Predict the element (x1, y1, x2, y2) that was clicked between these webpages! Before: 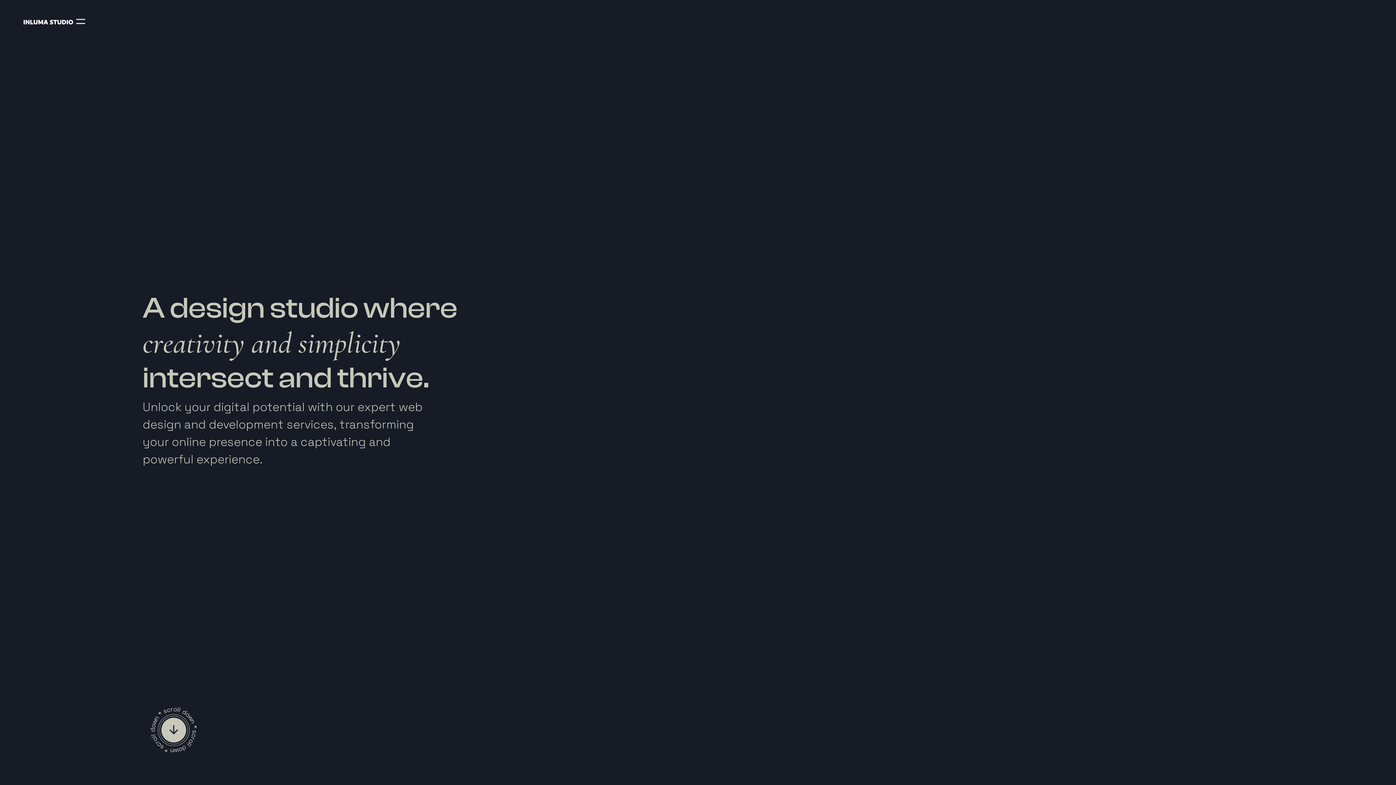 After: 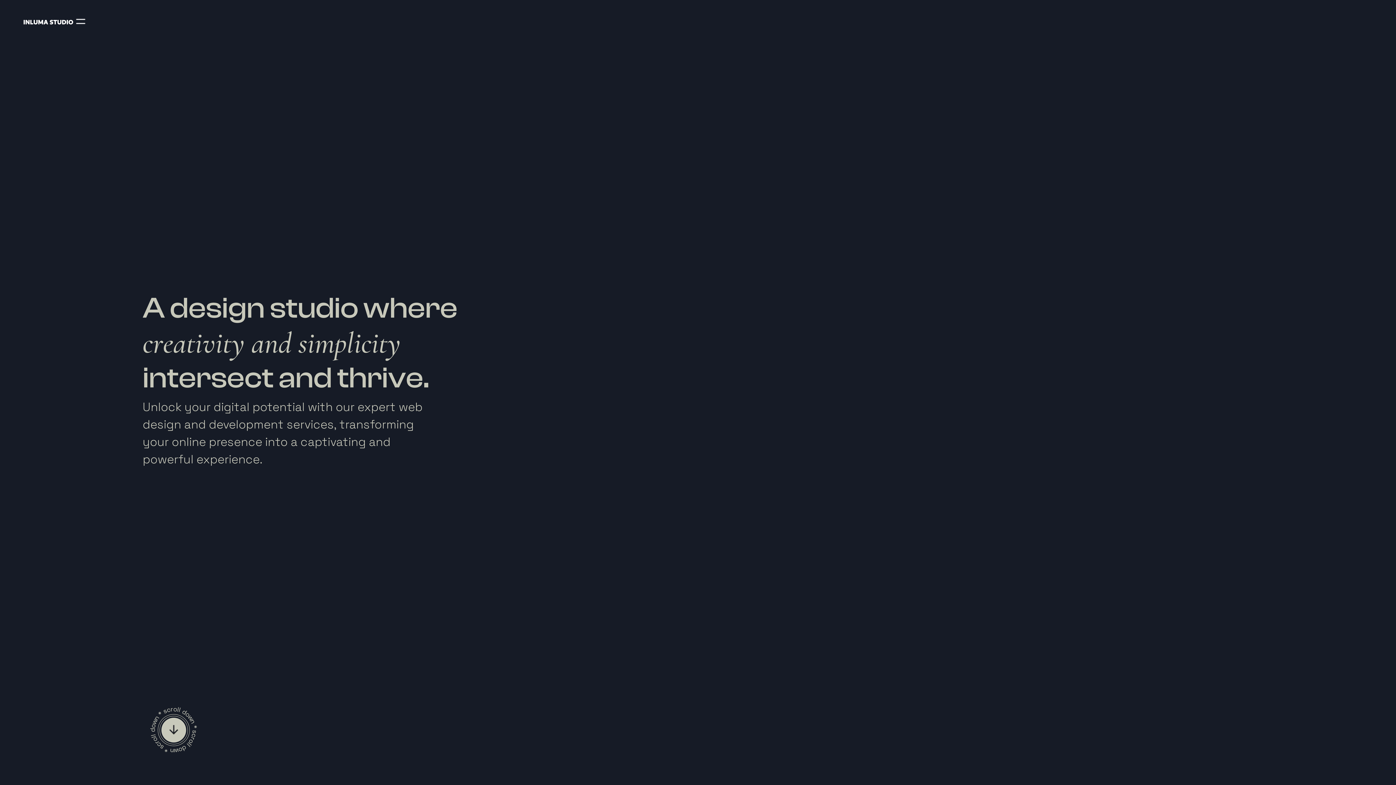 Action: bbox: (73, 15, 88, 27)